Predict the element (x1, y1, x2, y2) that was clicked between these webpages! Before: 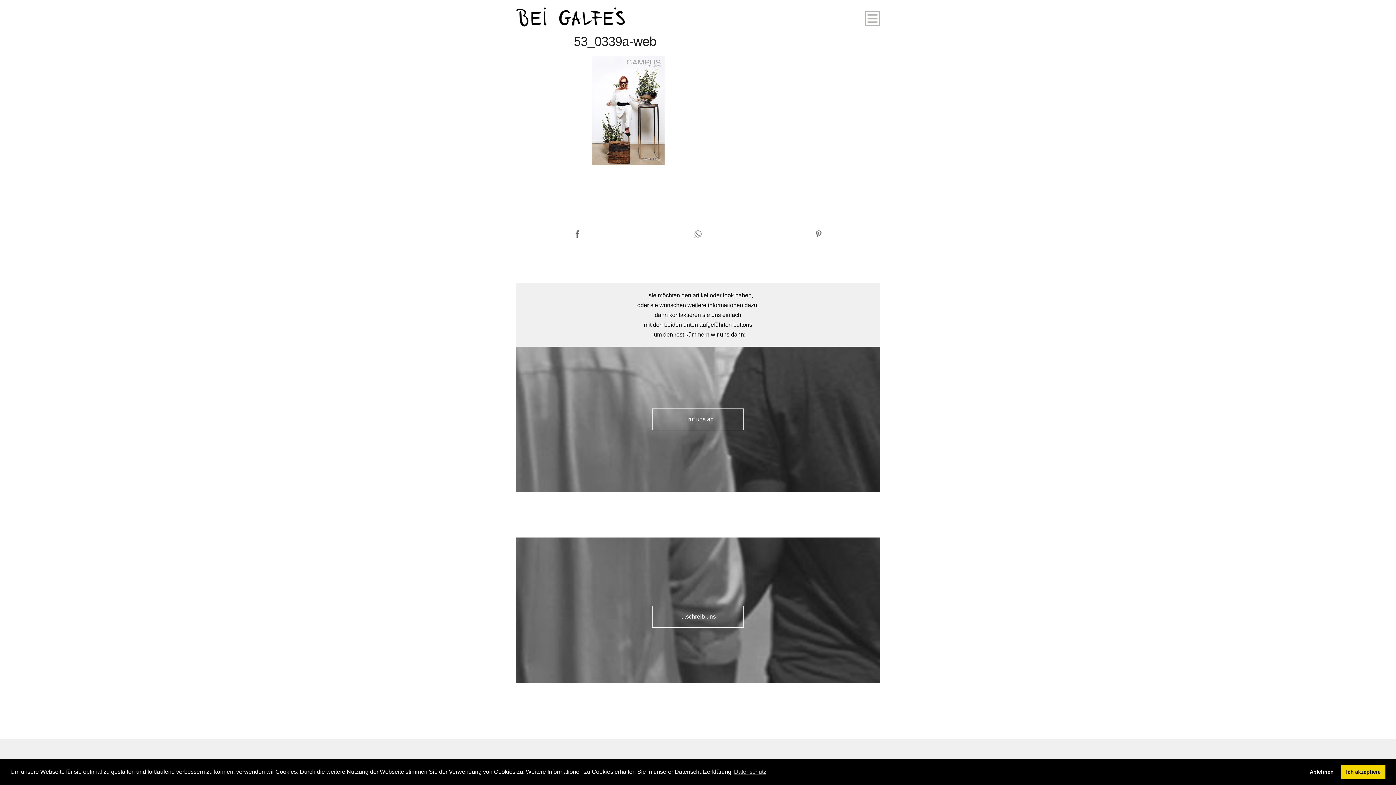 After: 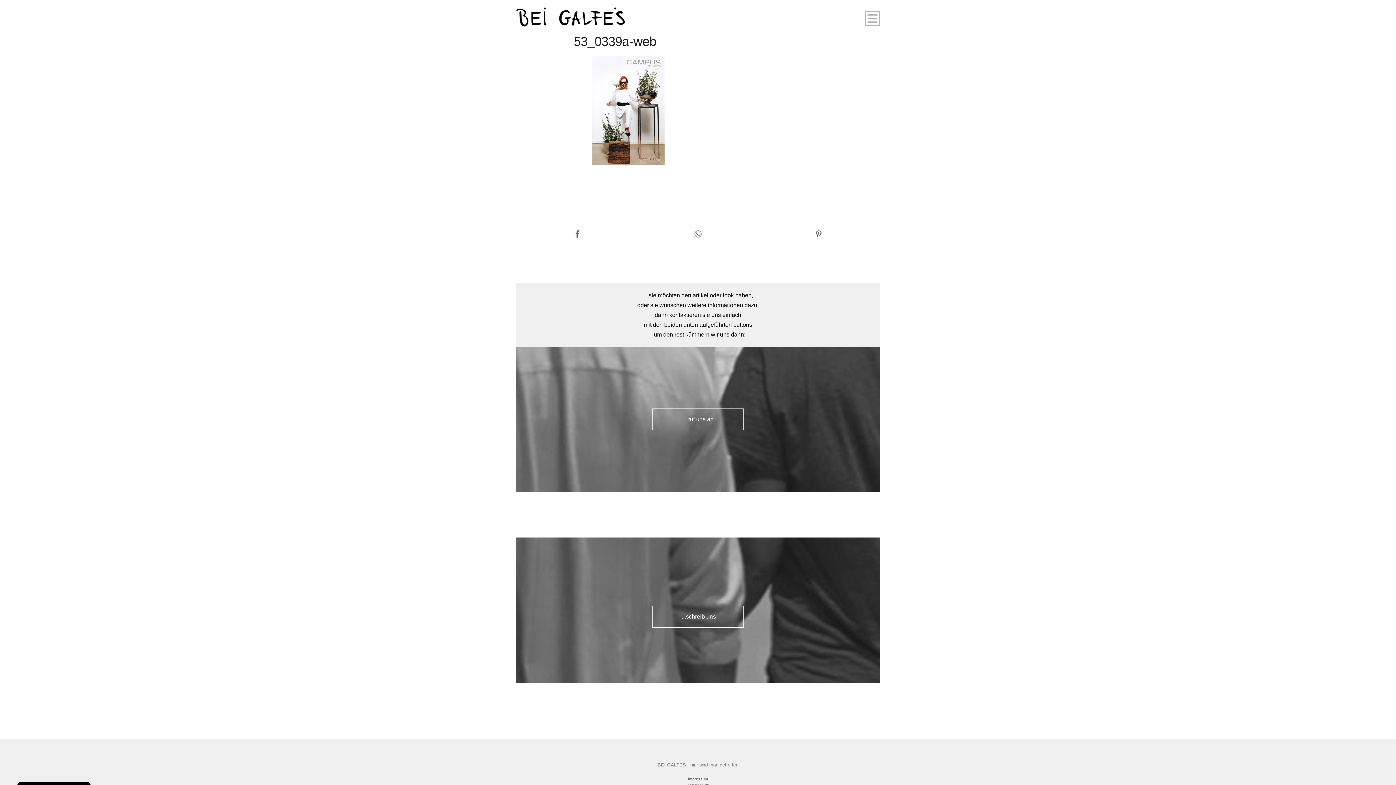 Action: bbox: (1341, 765, 1385, 779) label: allow cookies